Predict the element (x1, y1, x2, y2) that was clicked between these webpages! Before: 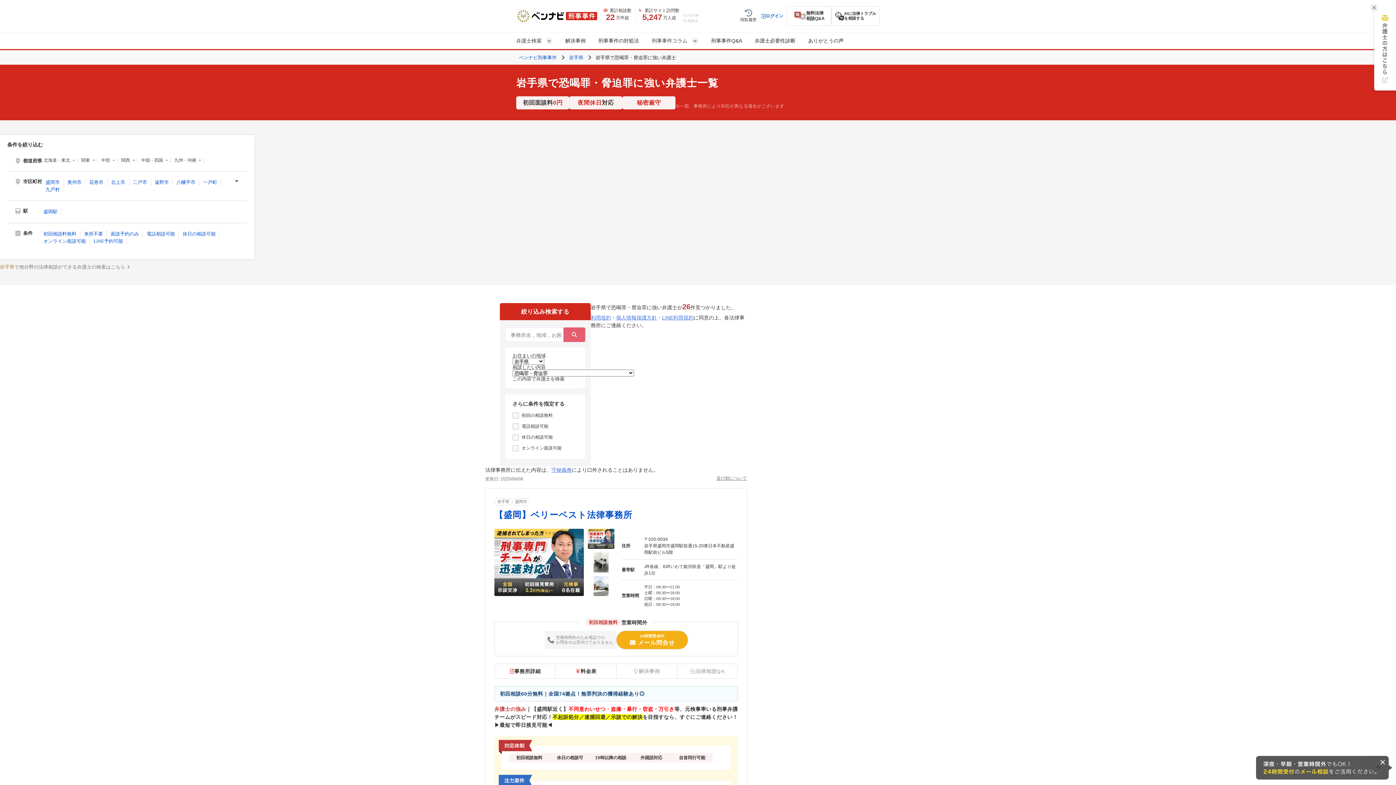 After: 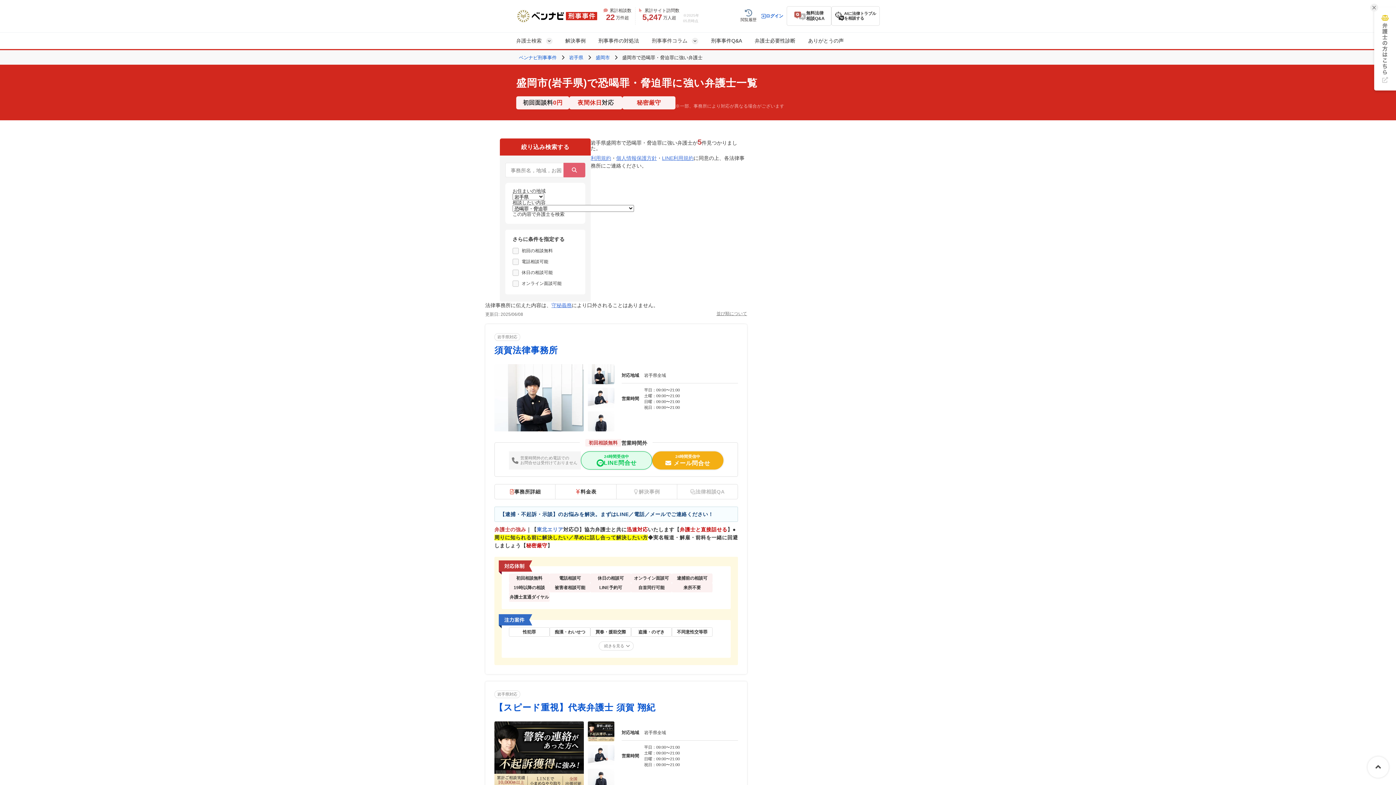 Action: label: 盛岡市 bbox: (45, 179, 59, 185)